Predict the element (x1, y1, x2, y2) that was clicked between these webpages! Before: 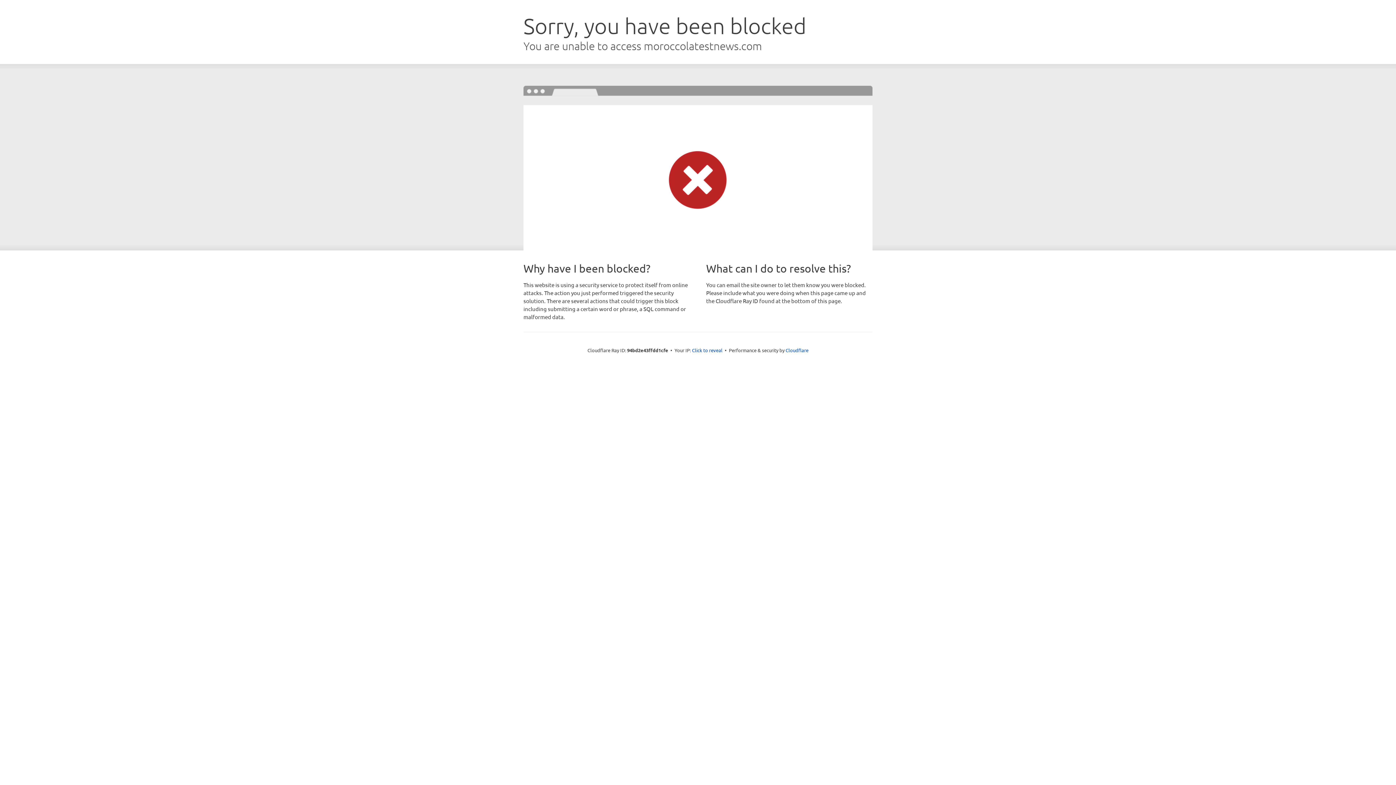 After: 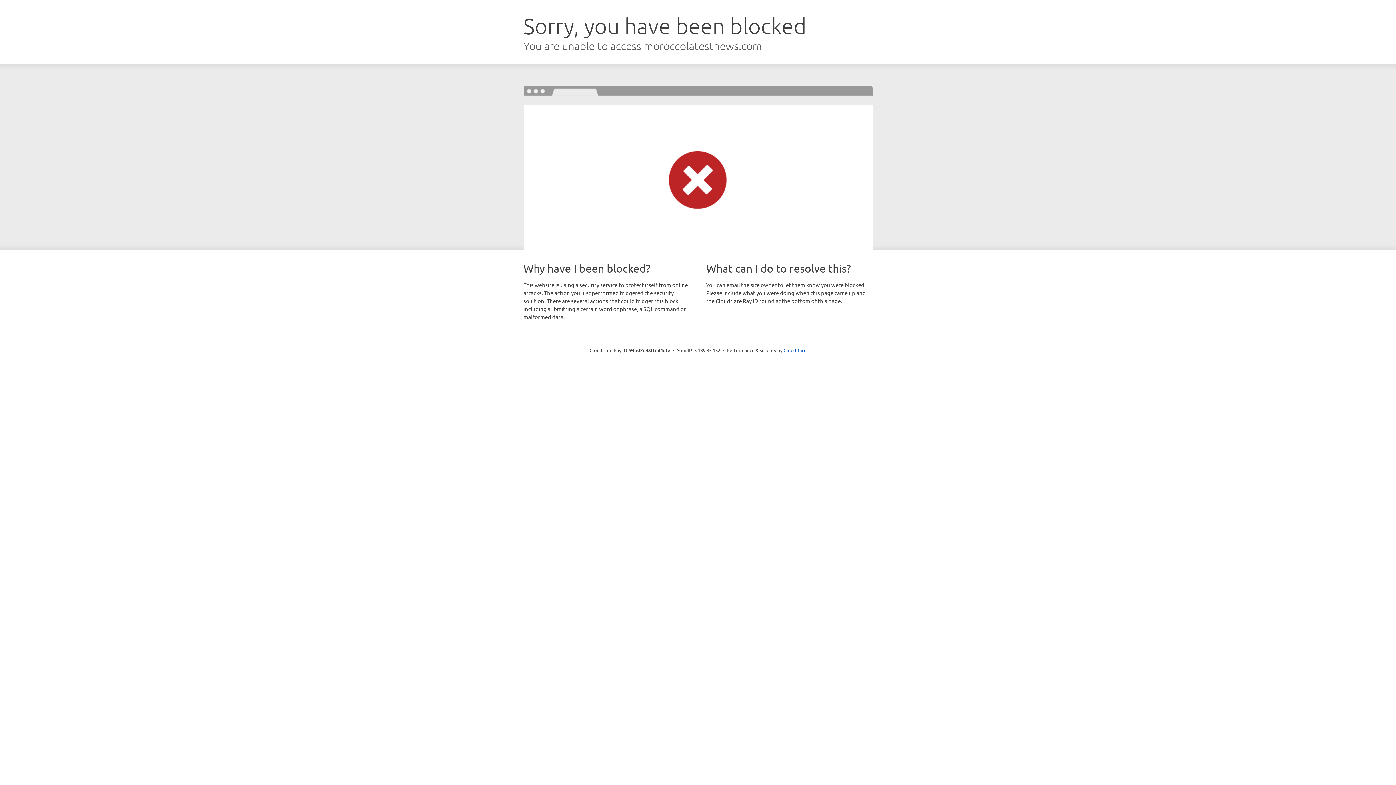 Action: label: Click to reveal bbox: (692, 346, 722, 353)